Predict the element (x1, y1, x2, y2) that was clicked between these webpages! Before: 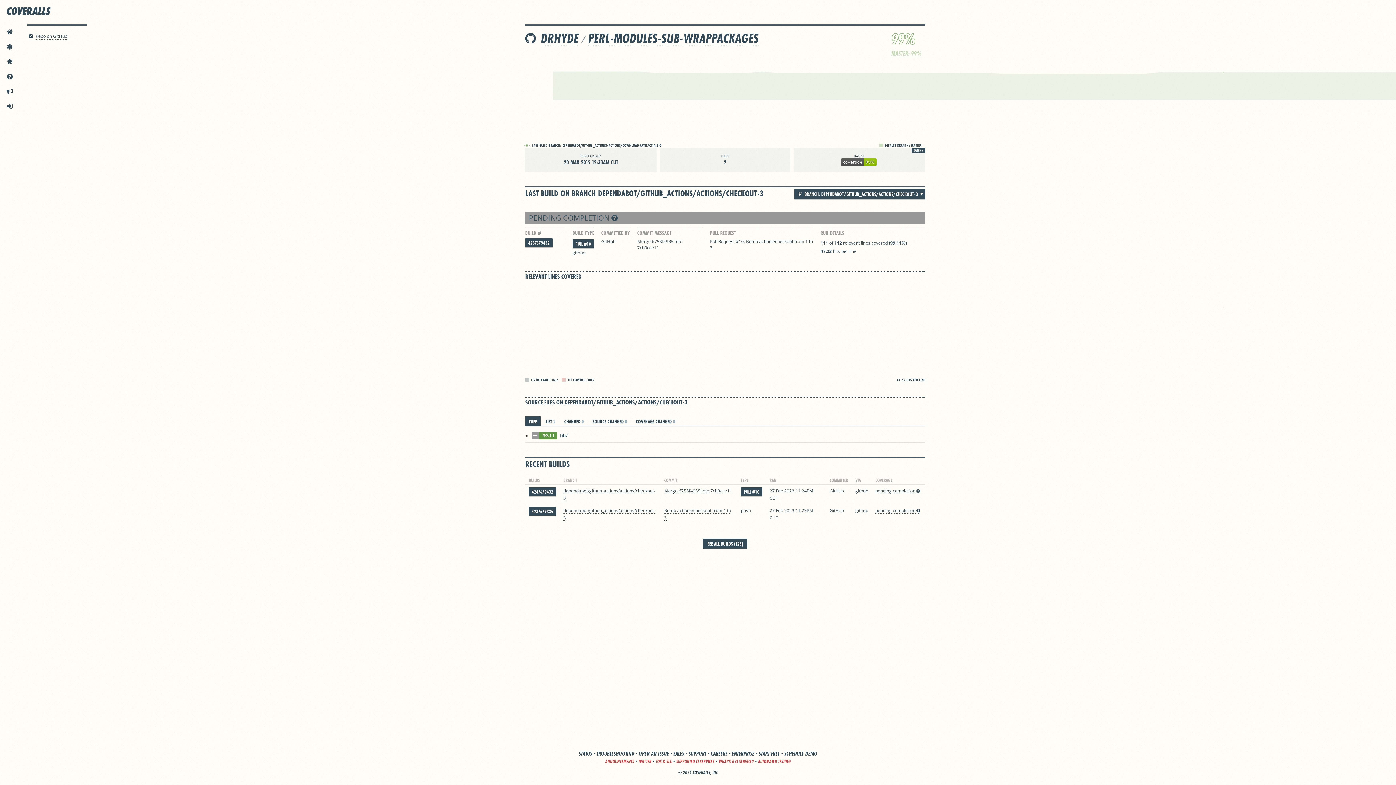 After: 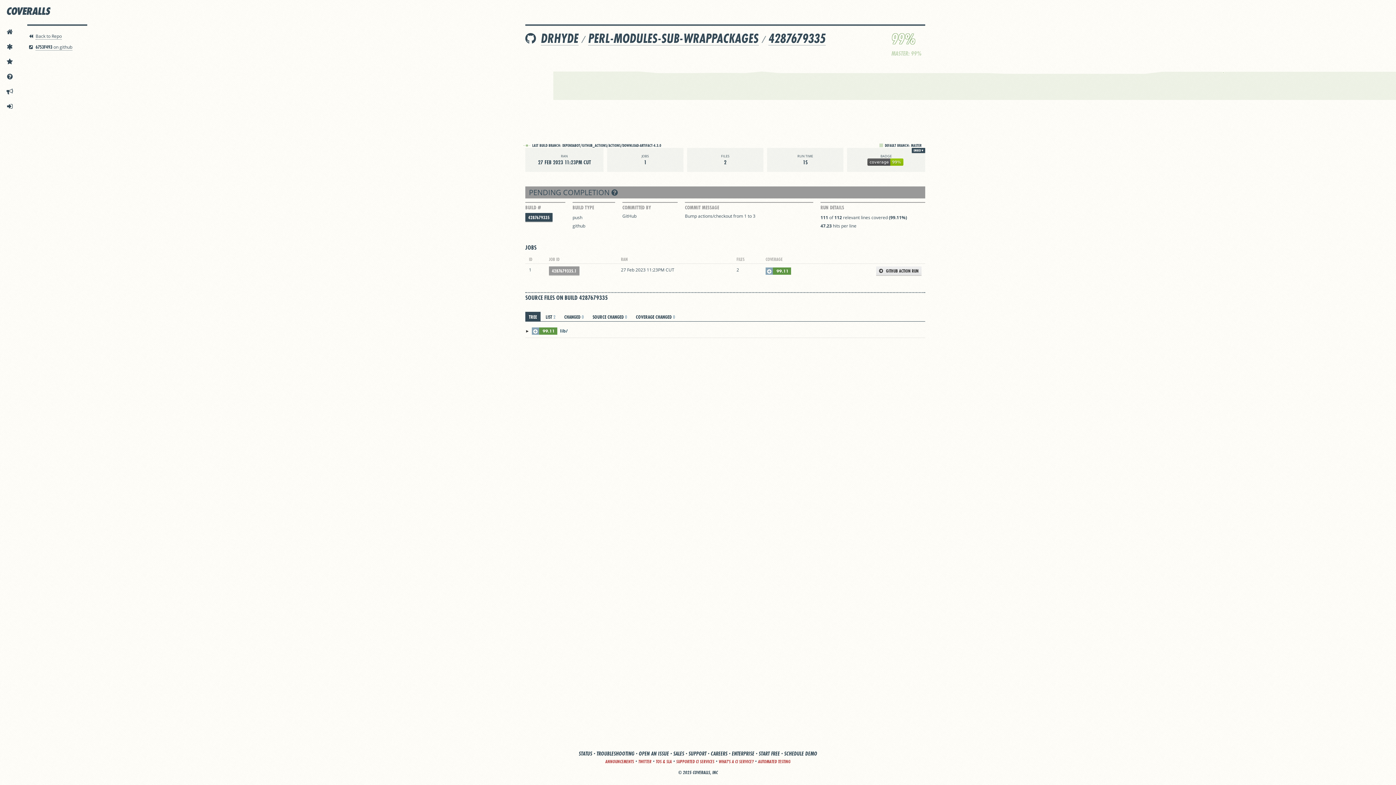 Action: bbox: (1222, 72, 1224, 73)